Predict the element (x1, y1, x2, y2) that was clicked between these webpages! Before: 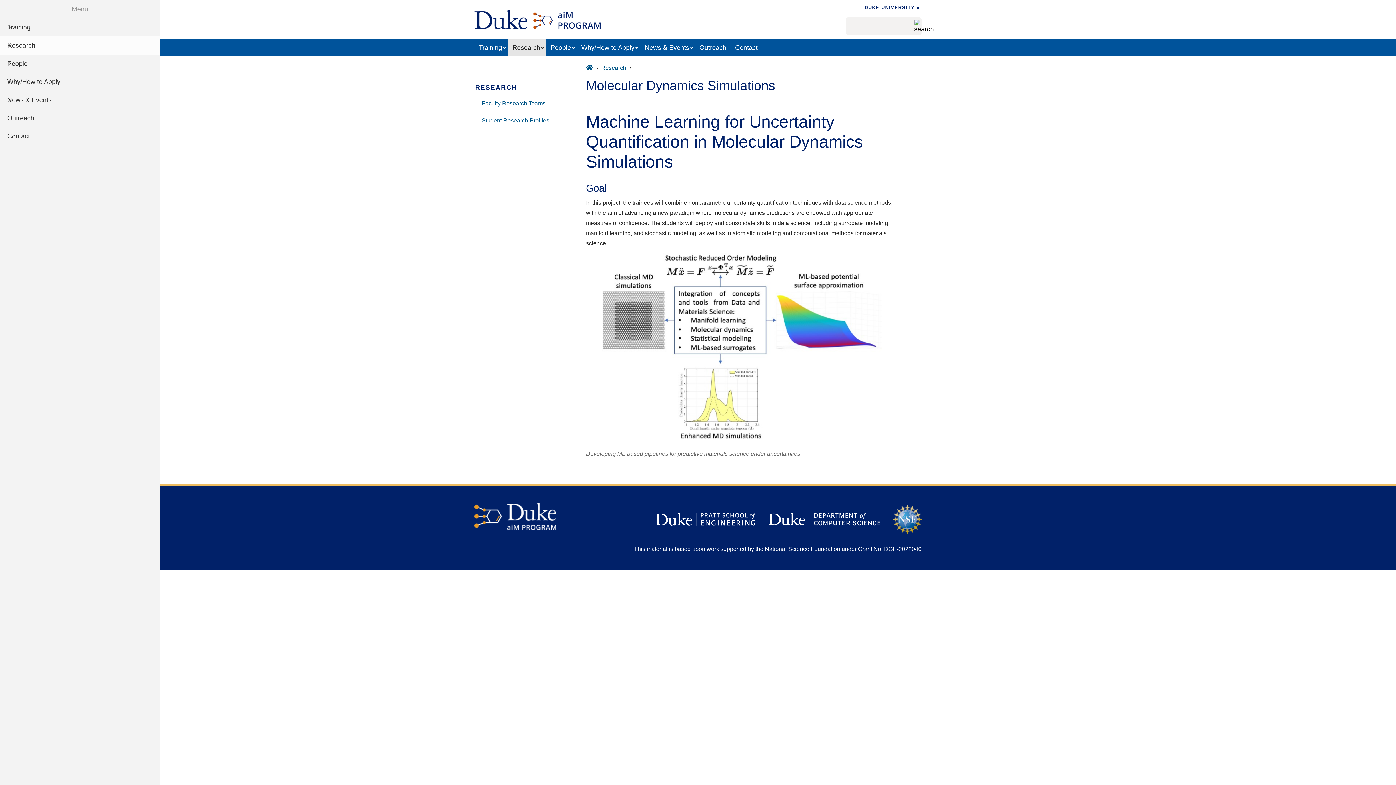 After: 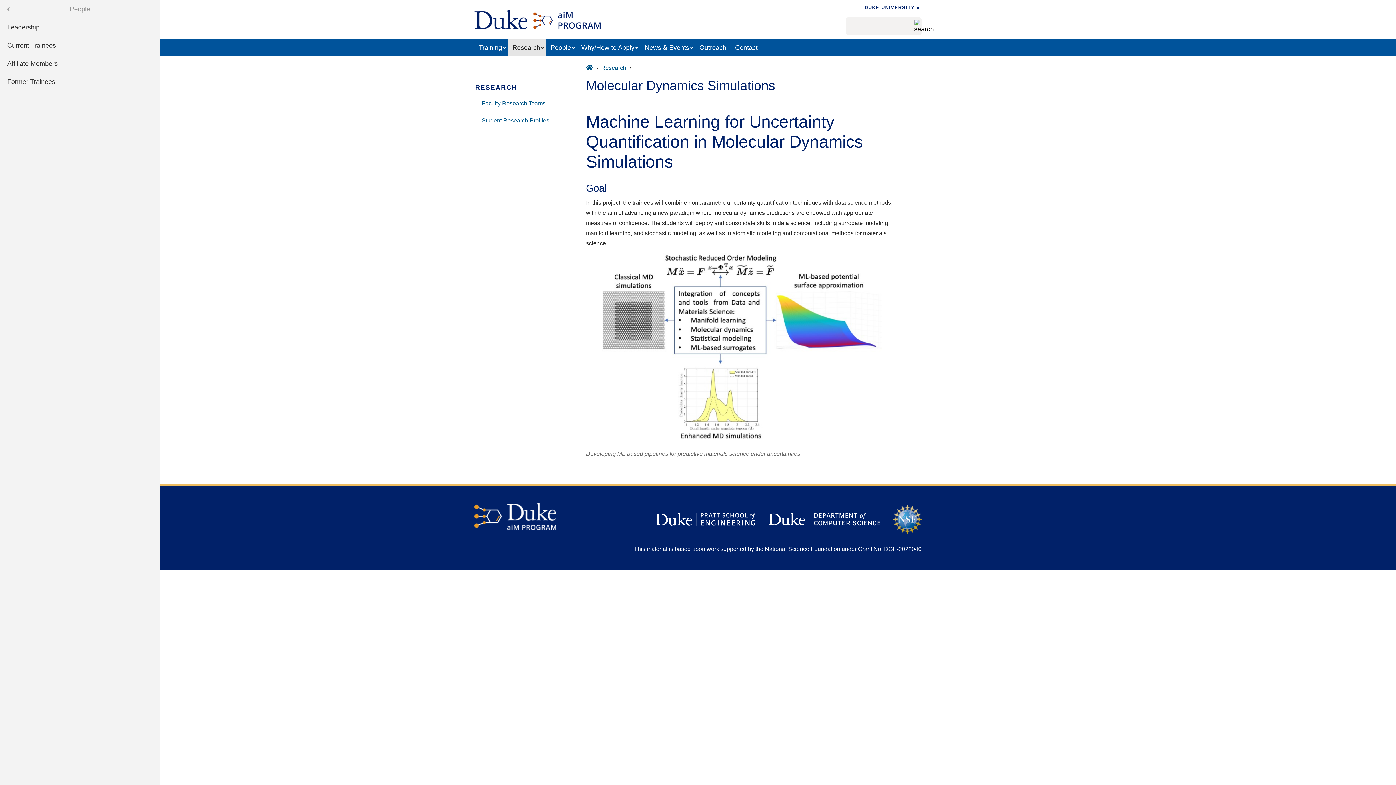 Action: bbox: (0, 54, 160, 72) label: Open submenu